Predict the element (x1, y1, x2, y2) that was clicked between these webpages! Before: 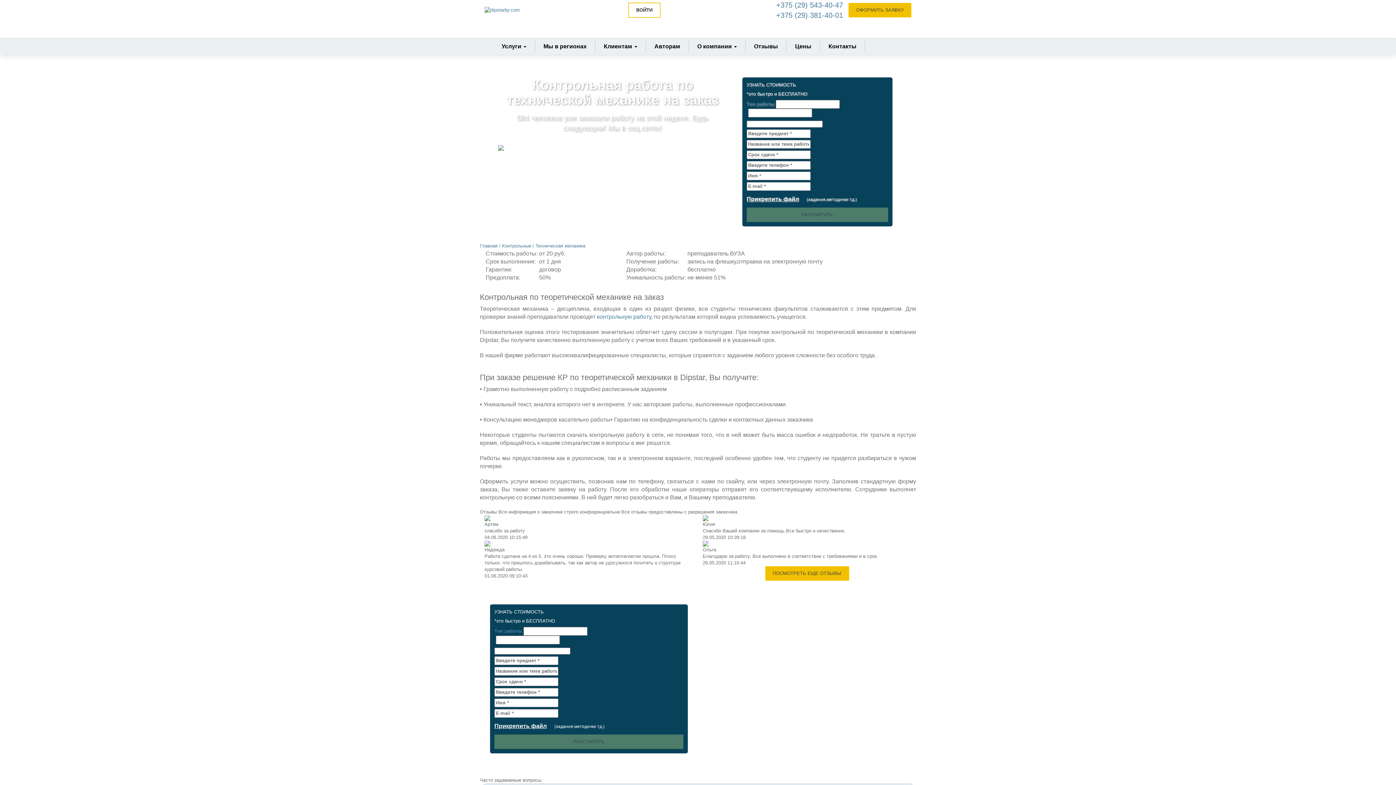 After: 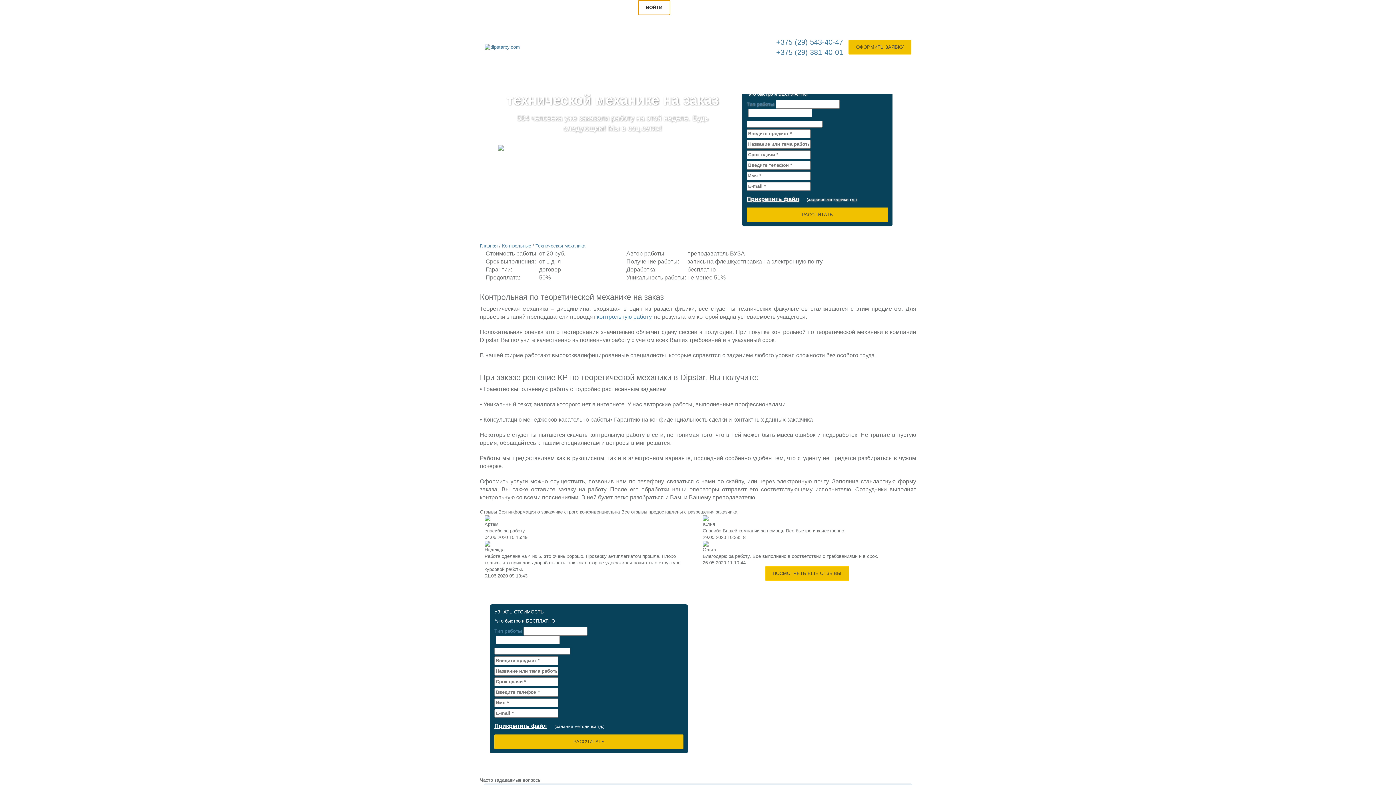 Action: label: ВОЙТИ bbox: (628, 2, 660, 17)